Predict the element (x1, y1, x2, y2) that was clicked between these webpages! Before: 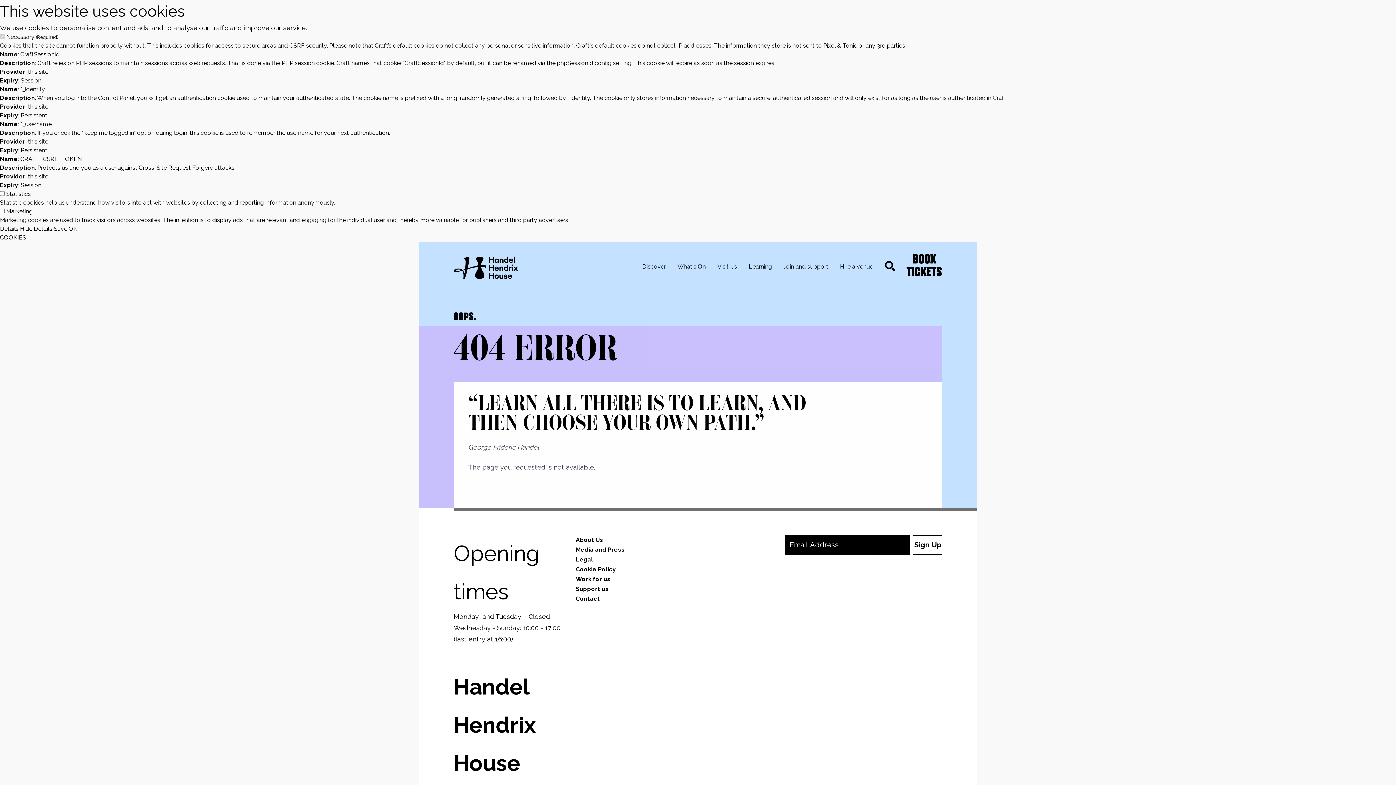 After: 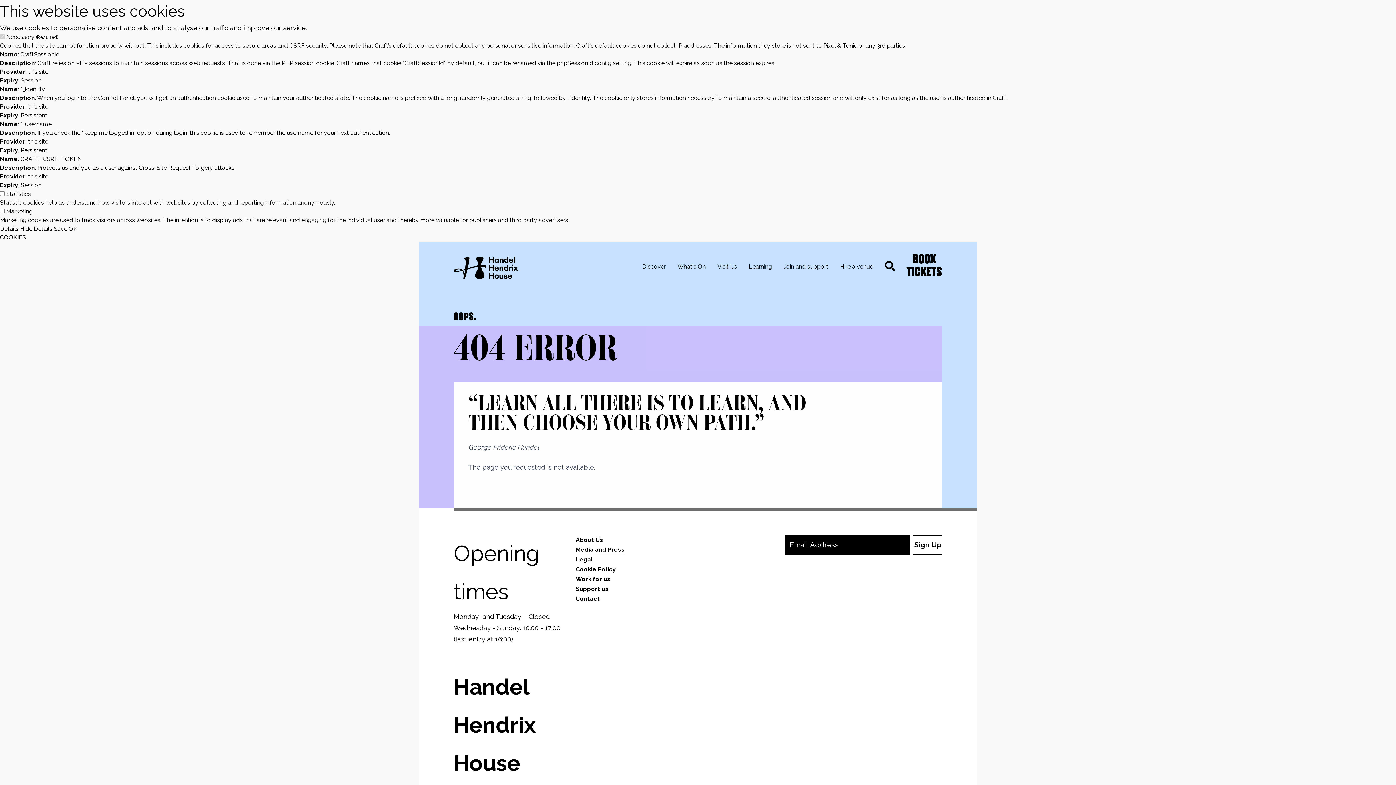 Action: bbox: (576, 545, 624, 554) label: Media and Press